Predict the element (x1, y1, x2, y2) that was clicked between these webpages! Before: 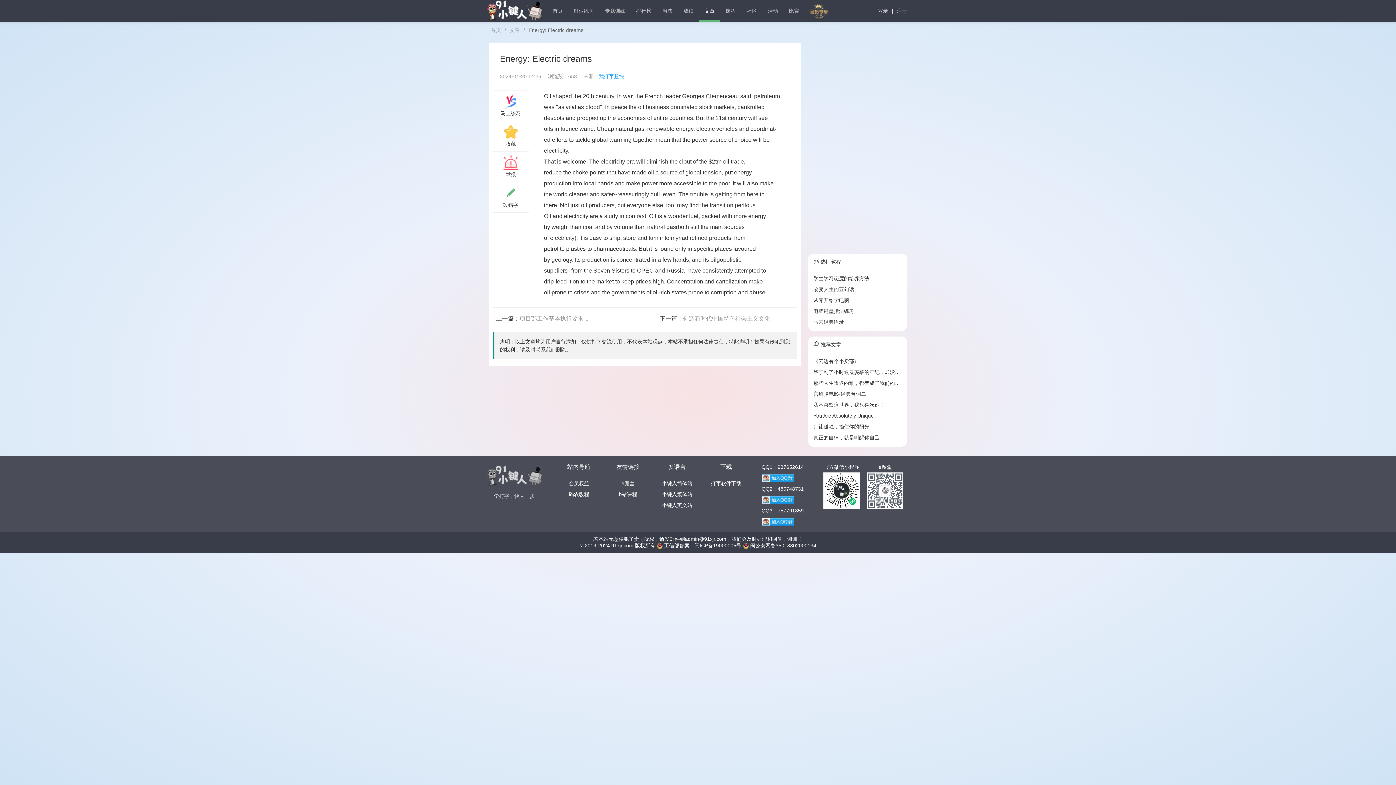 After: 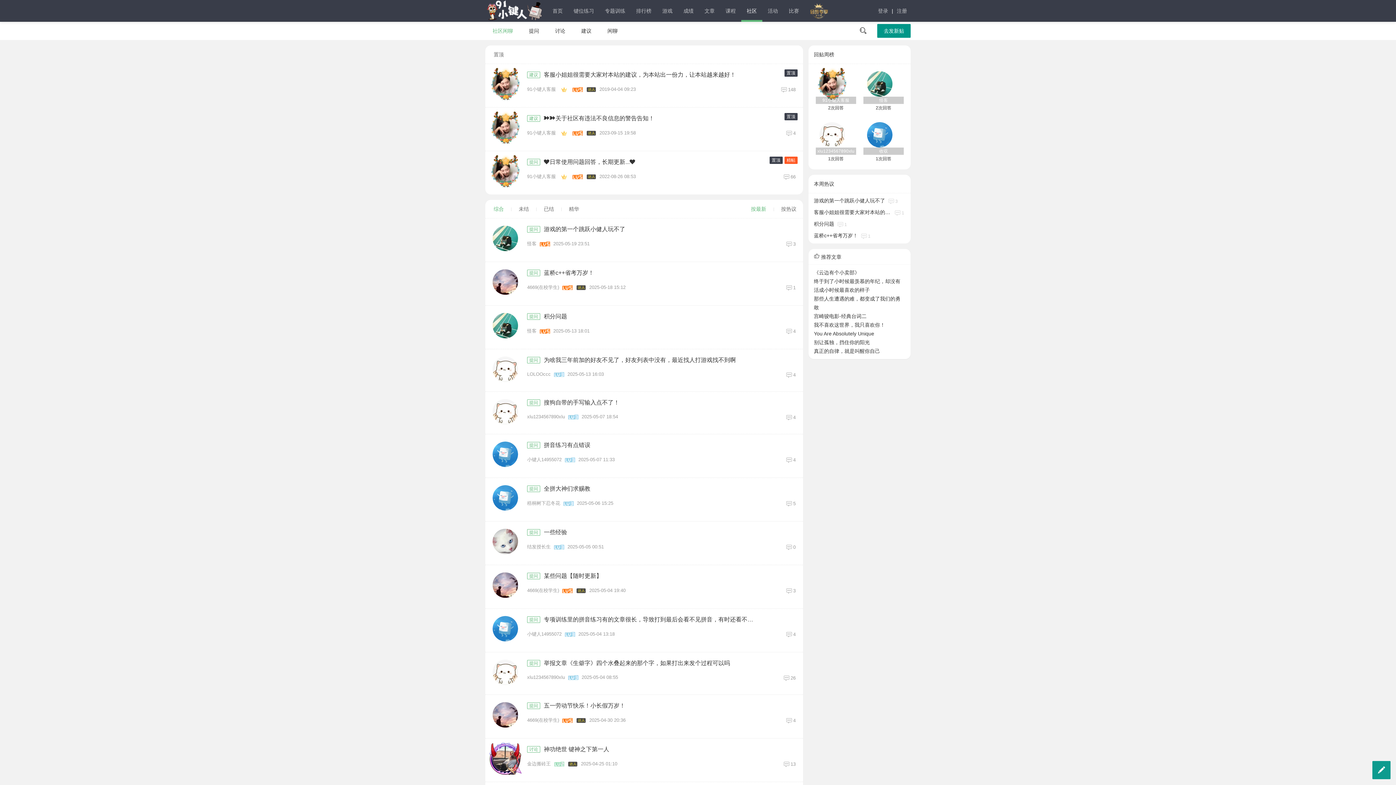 Action: bbox: (741, 0, 762, 21) label: 社区